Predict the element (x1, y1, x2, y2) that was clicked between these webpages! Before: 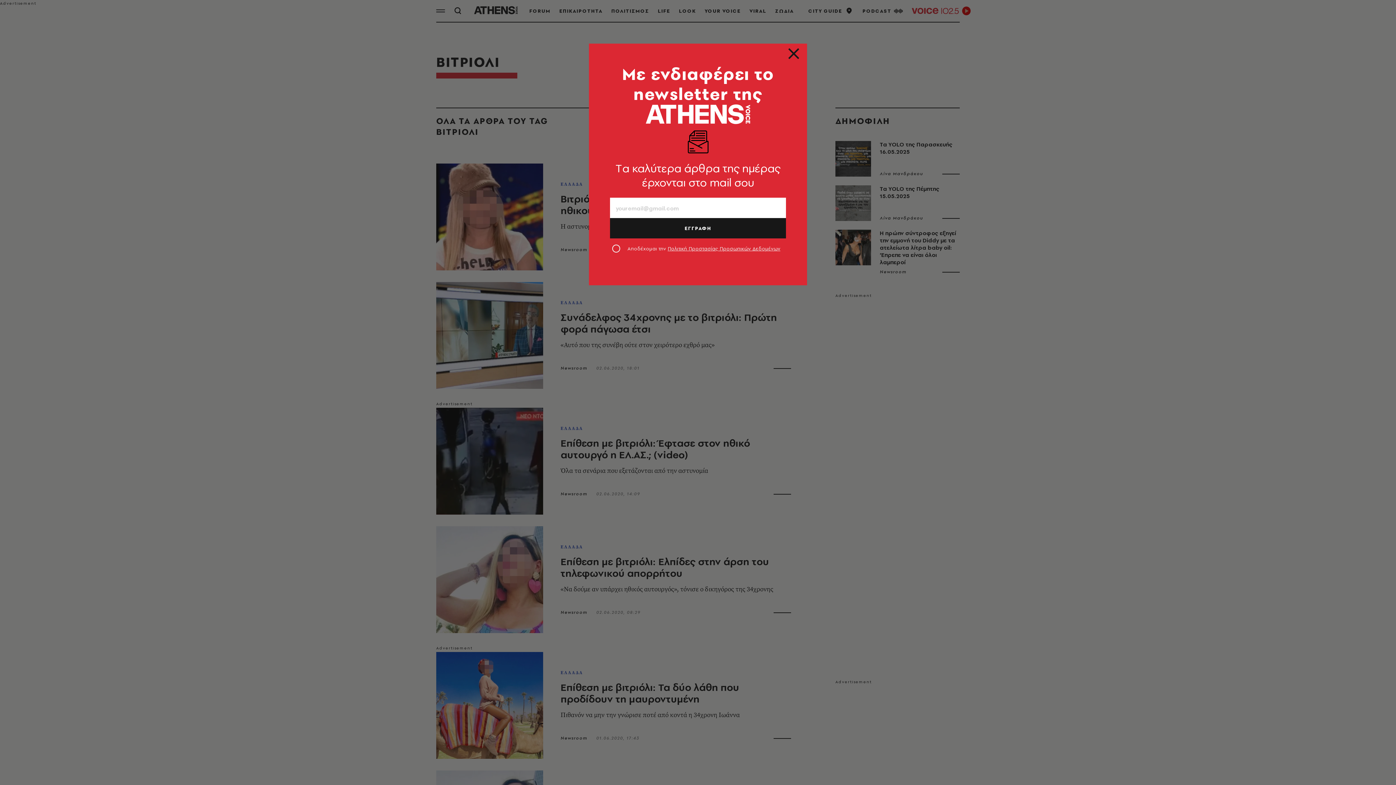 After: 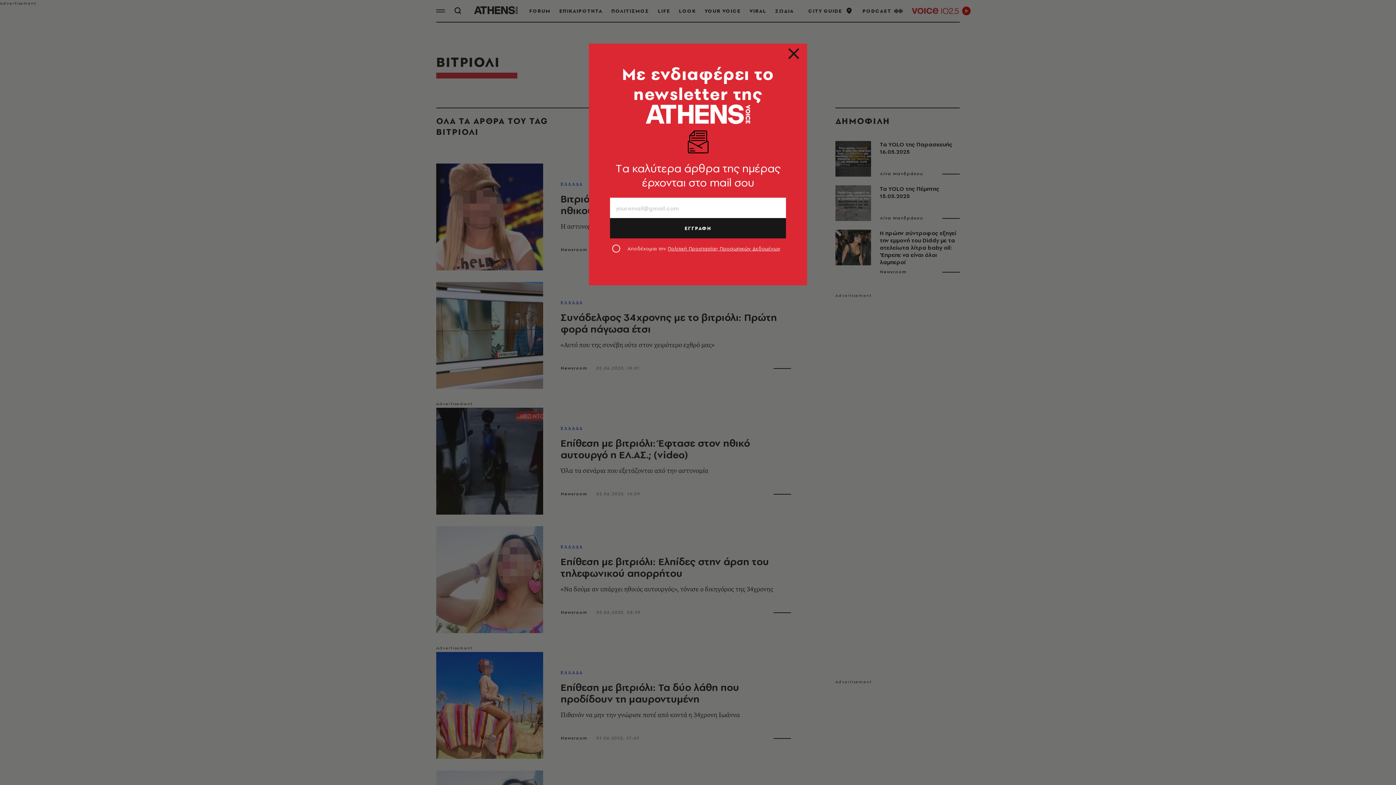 Action: bbox: (667, 245, 780, 252) label: Πολιτική Προστασίας Προσωπικών Δεδομένων